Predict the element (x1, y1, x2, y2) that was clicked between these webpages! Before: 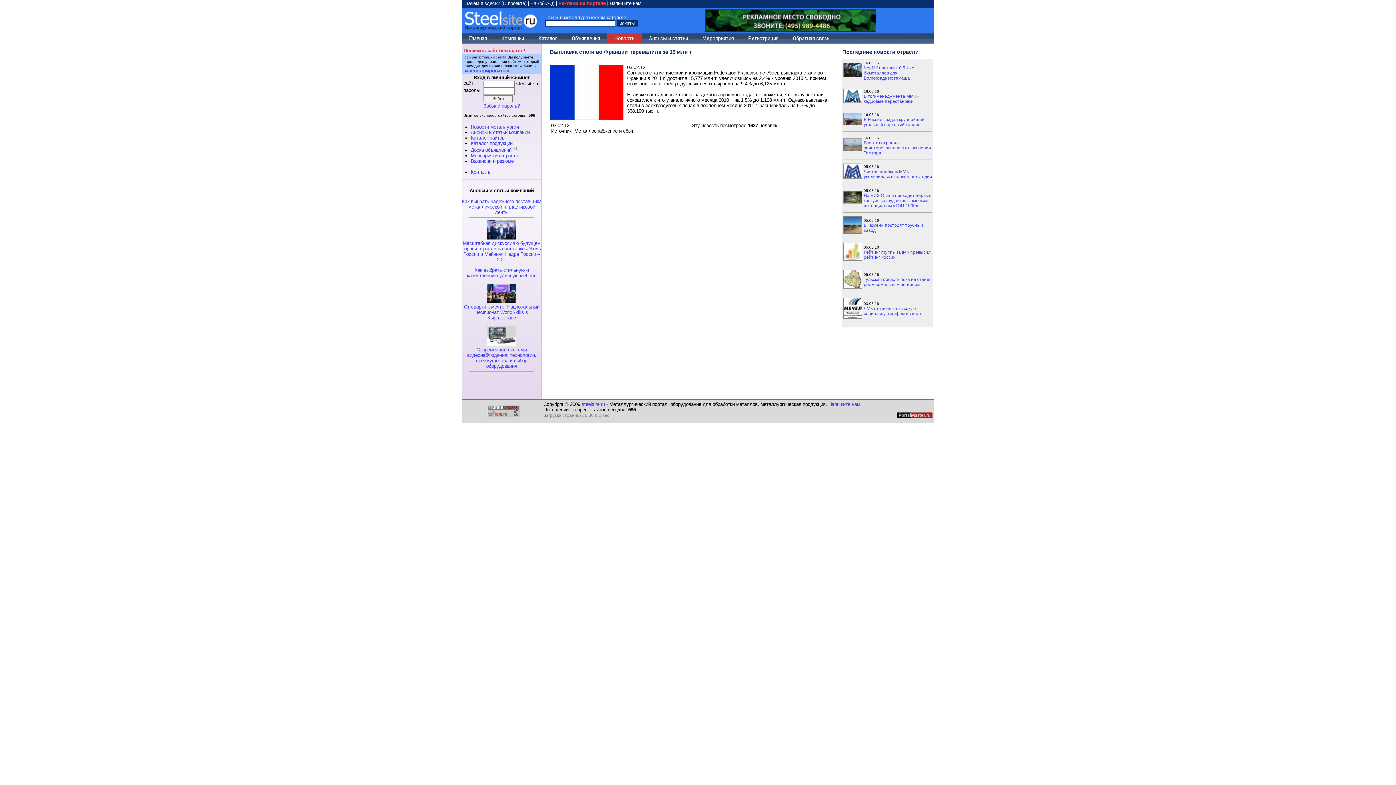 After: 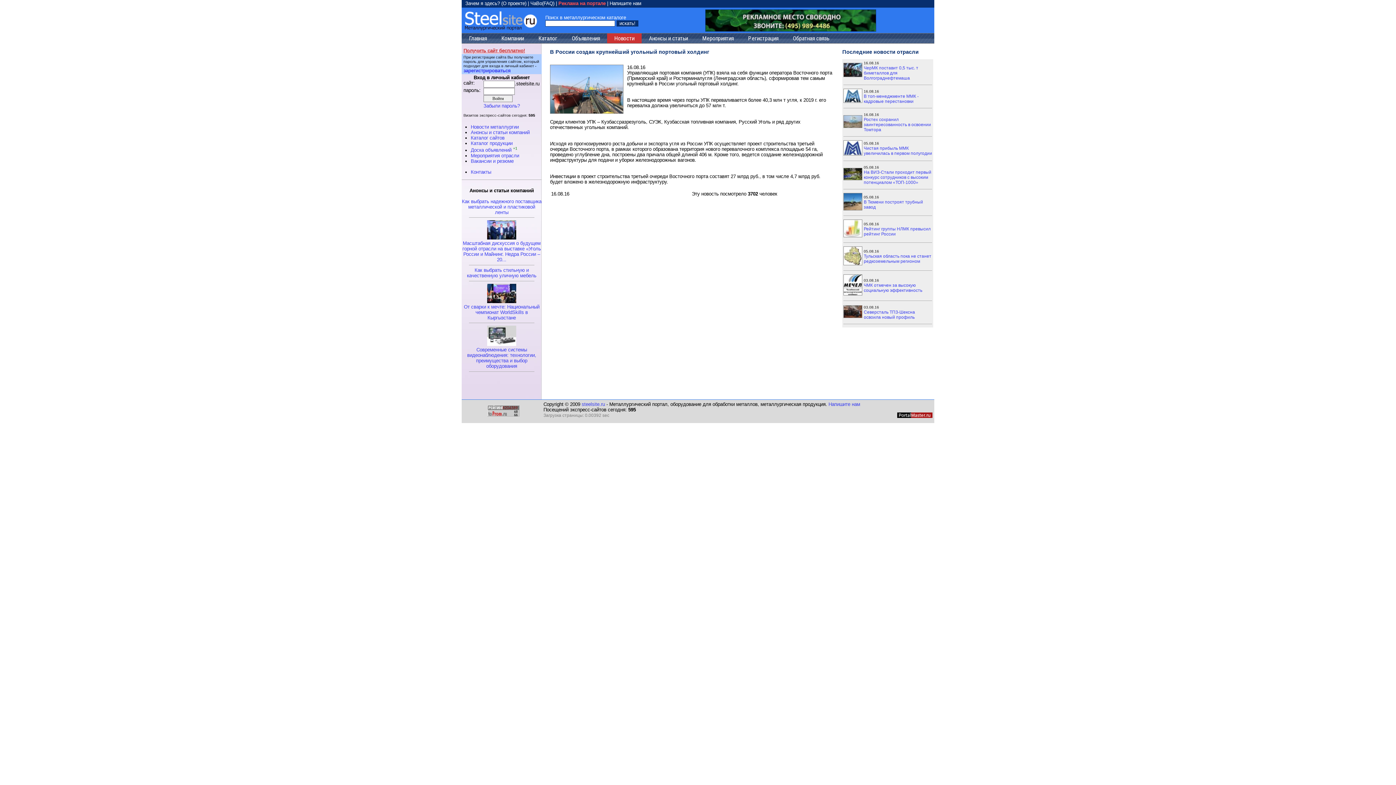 Action: bbox: (864, 117, 924, 127) label: В России создан крупнейший угольный портовый холдинг